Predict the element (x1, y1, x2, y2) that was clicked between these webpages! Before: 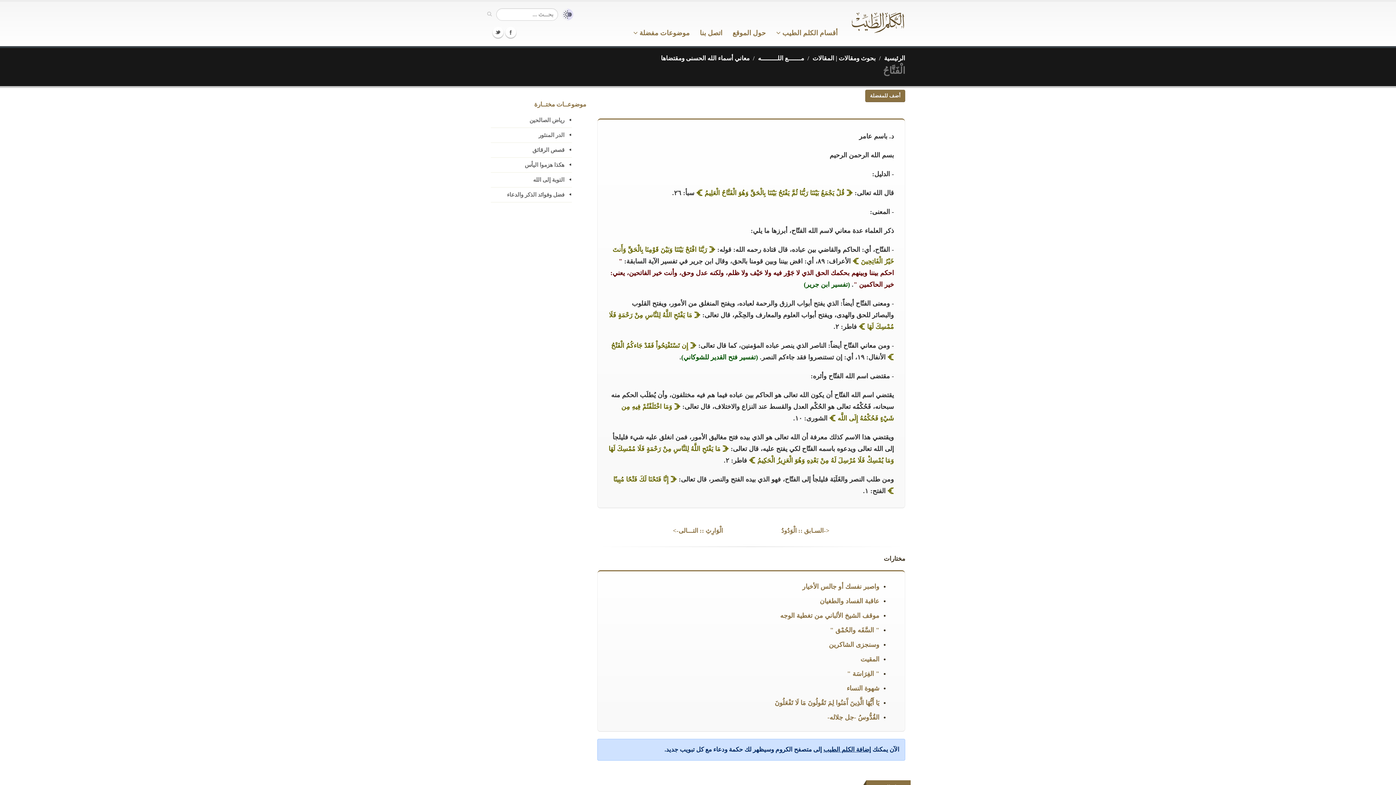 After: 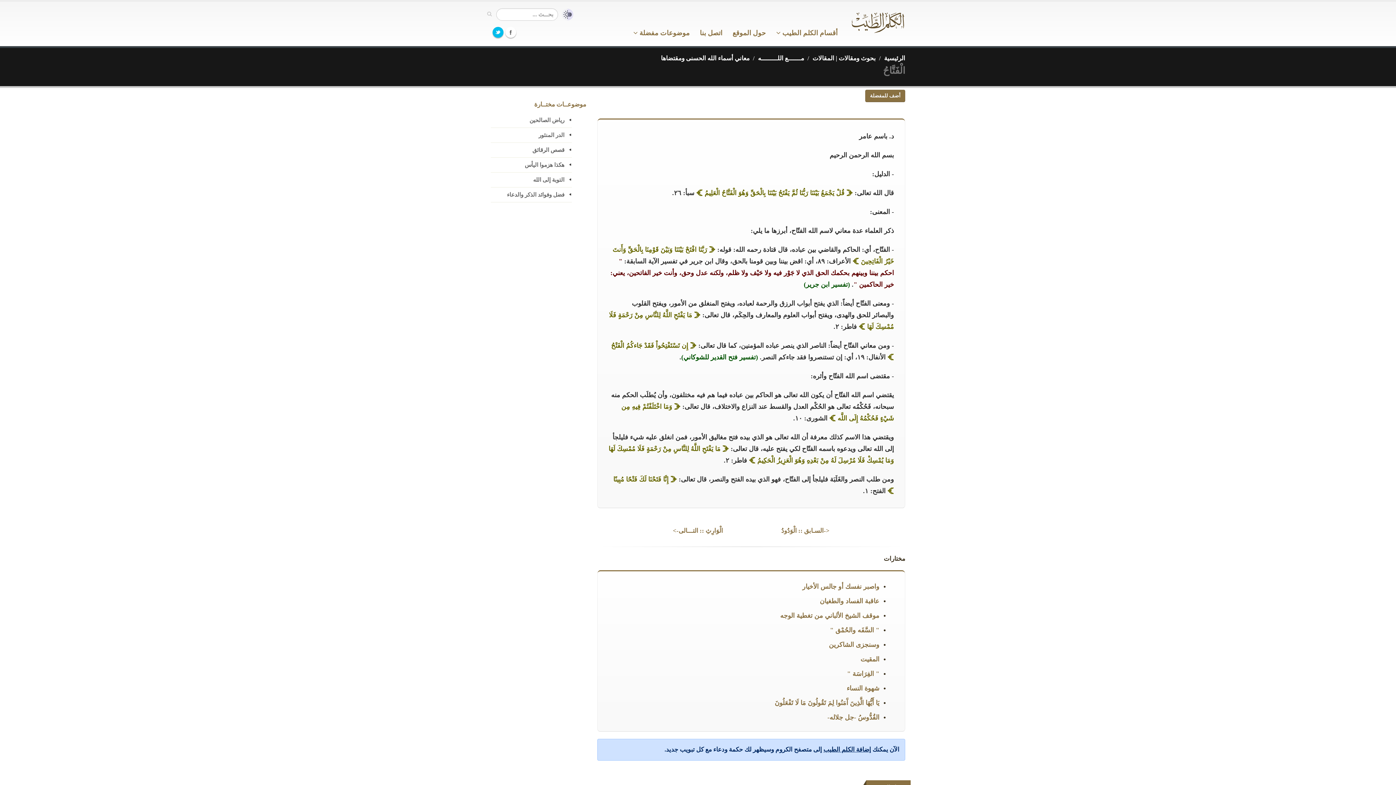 Action: bbox: (492, 26, 503, 37) label: Twitter